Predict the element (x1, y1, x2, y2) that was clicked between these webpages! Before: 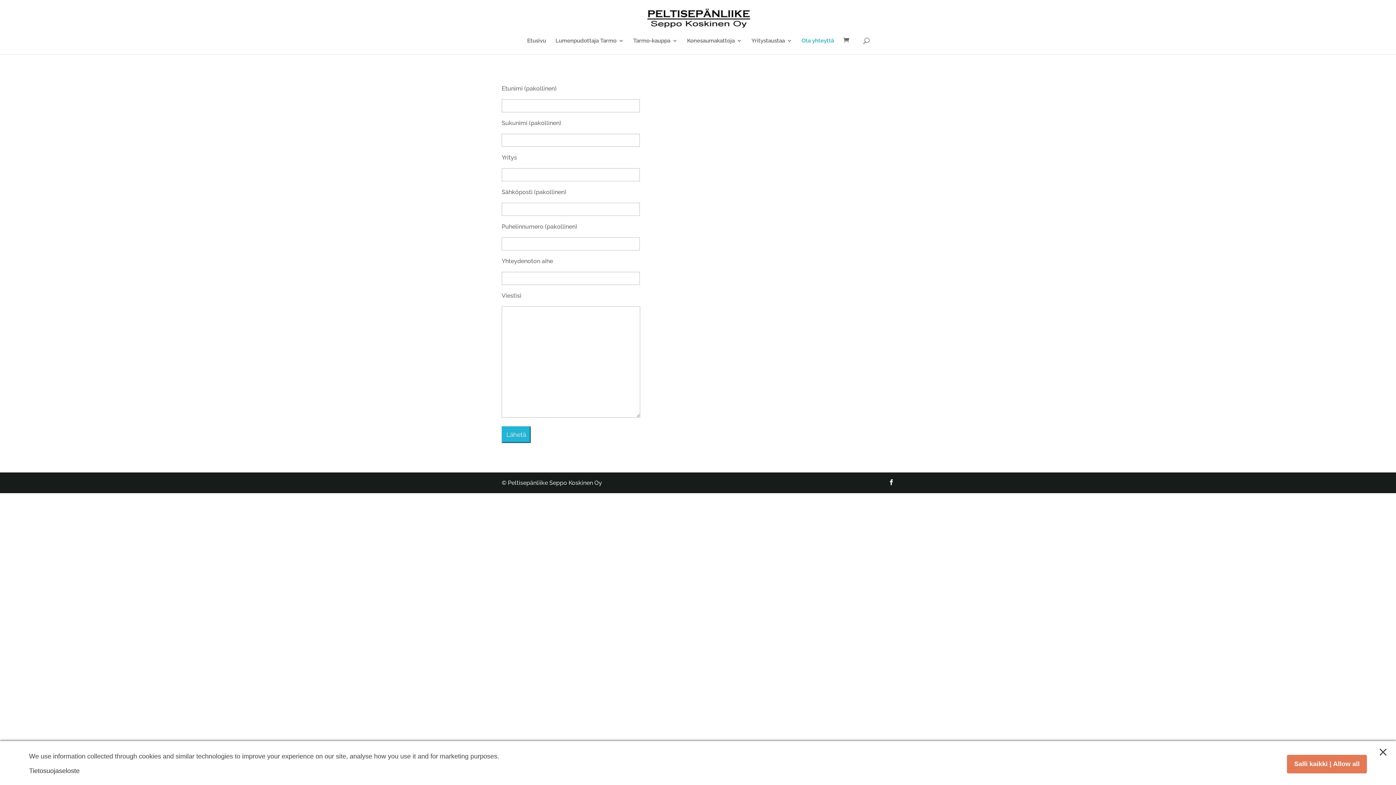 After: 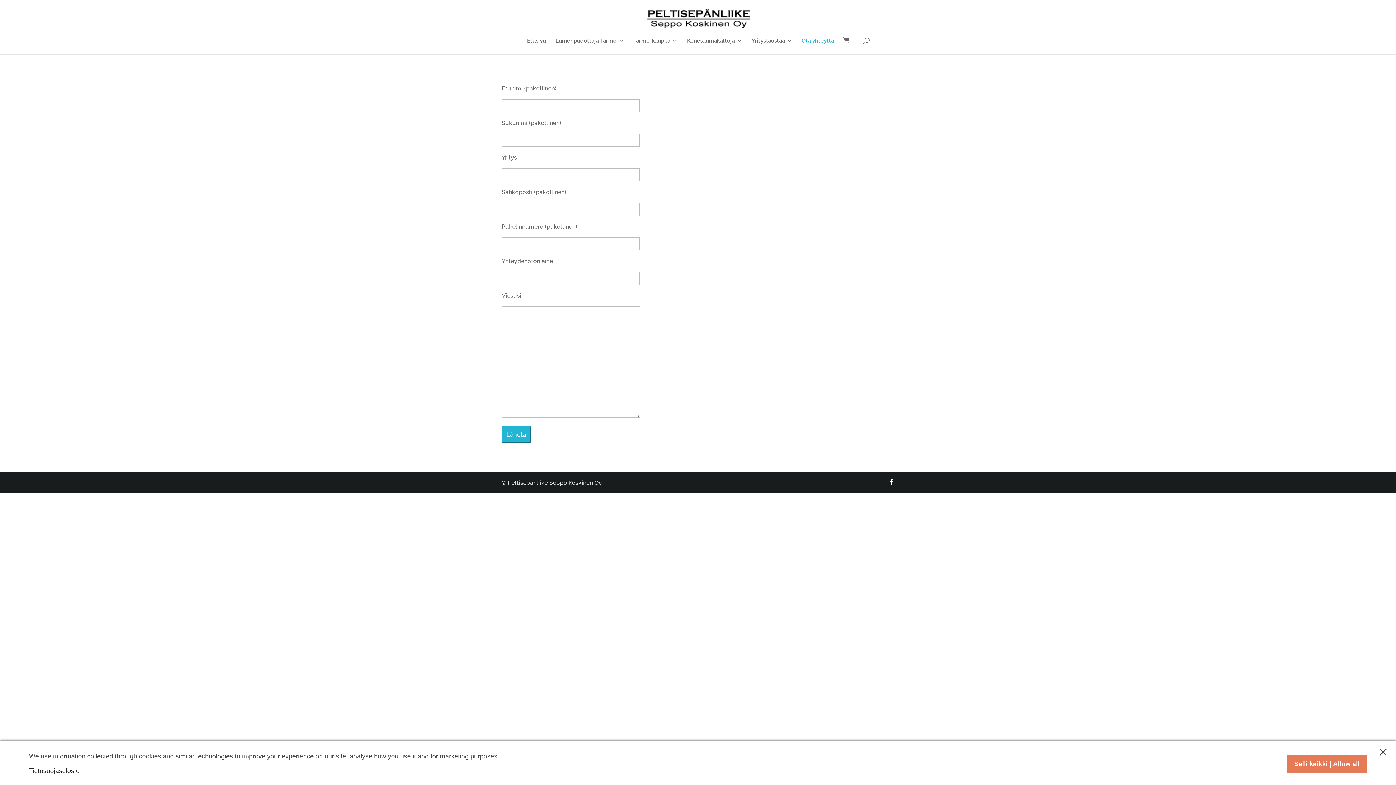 Action: label: Tietosuojaseloste bbox: (29, 767, 79, 774)